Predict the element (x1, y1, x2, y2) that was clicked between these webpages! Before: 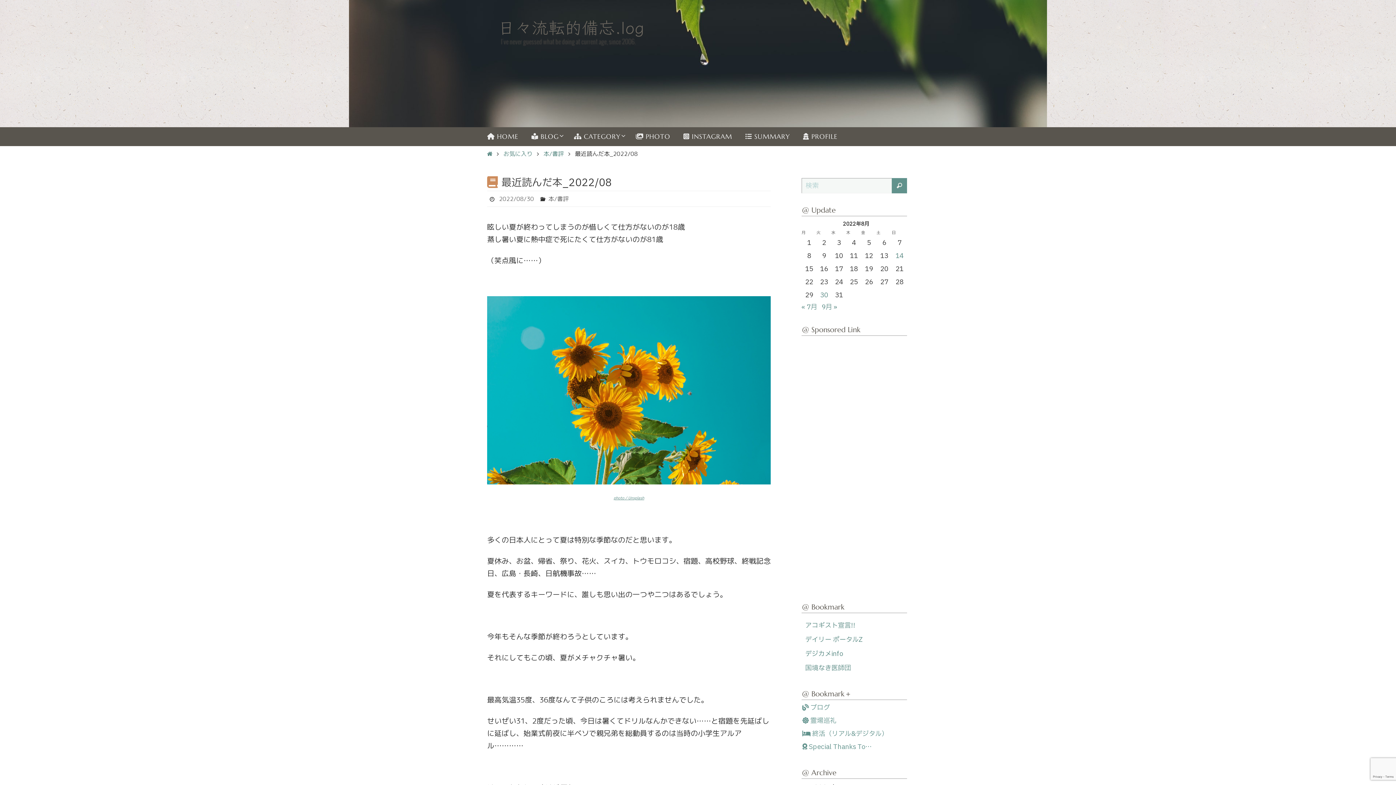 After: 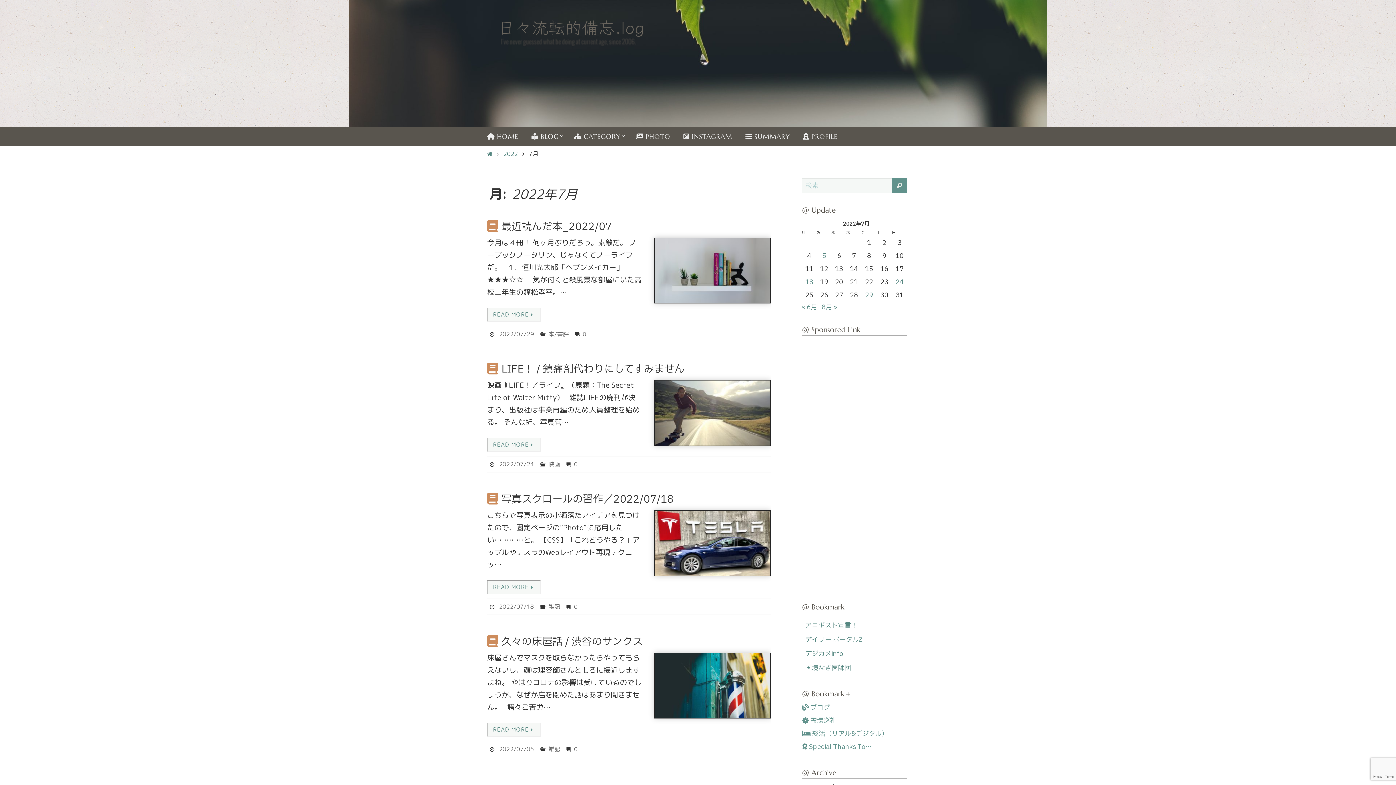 Action: bbox: (801, 302, 817, 312) label: « 7月